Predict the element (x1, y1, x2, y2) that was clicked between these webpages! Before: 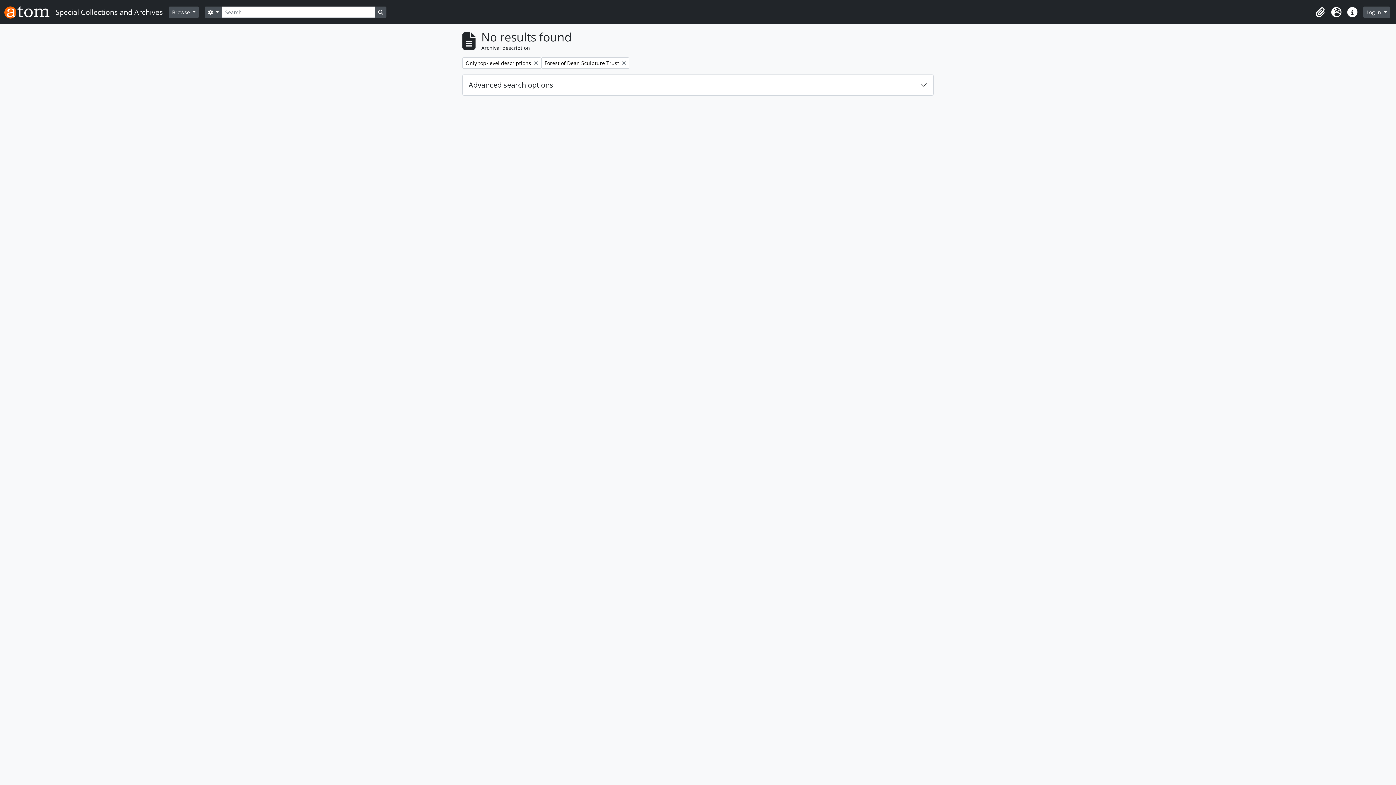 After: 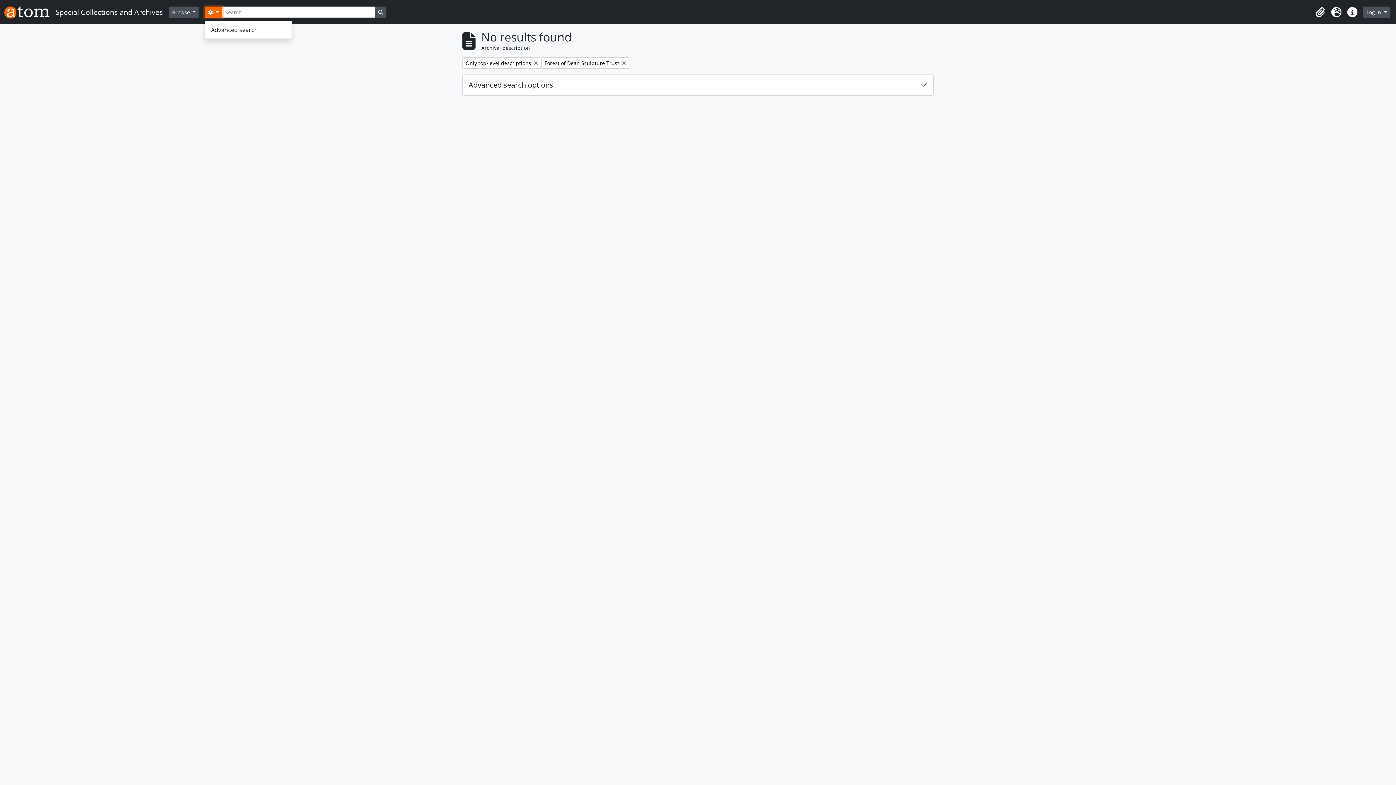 Action: label:  
Search options bbox: (204, 6, 222, 17)